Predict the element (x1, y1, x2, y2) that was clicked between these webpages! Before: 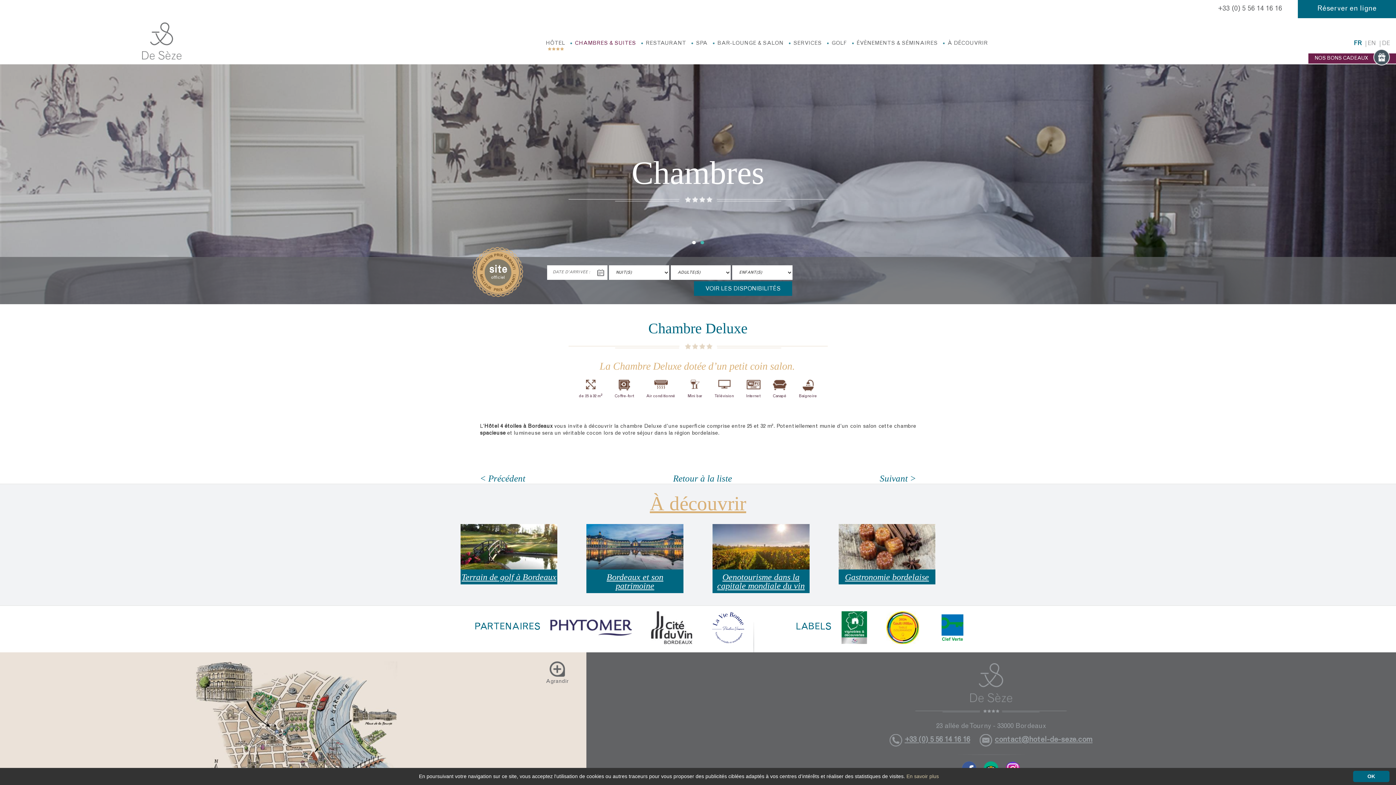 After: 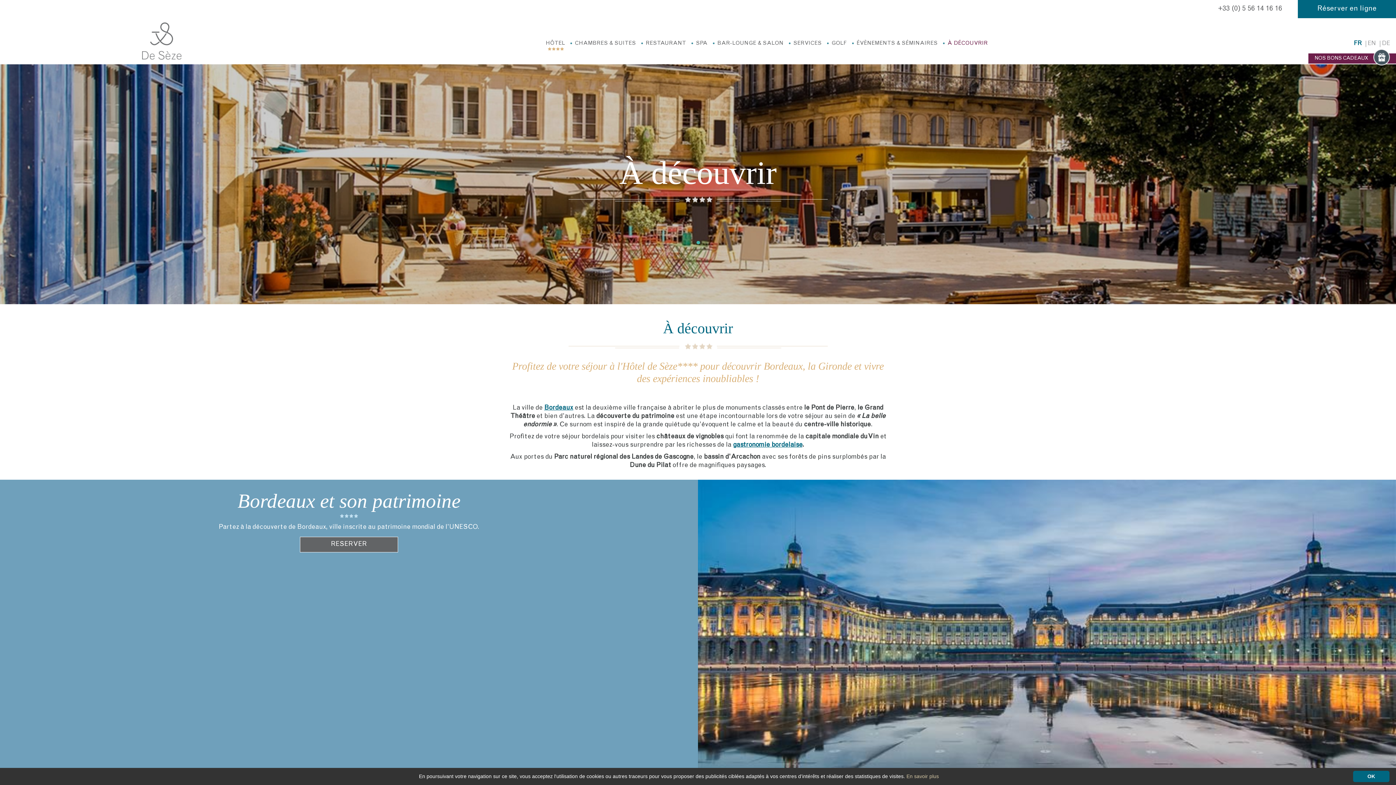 Action: bbox: (943, 36, 993, 50) label: À DÉCOUVRIR